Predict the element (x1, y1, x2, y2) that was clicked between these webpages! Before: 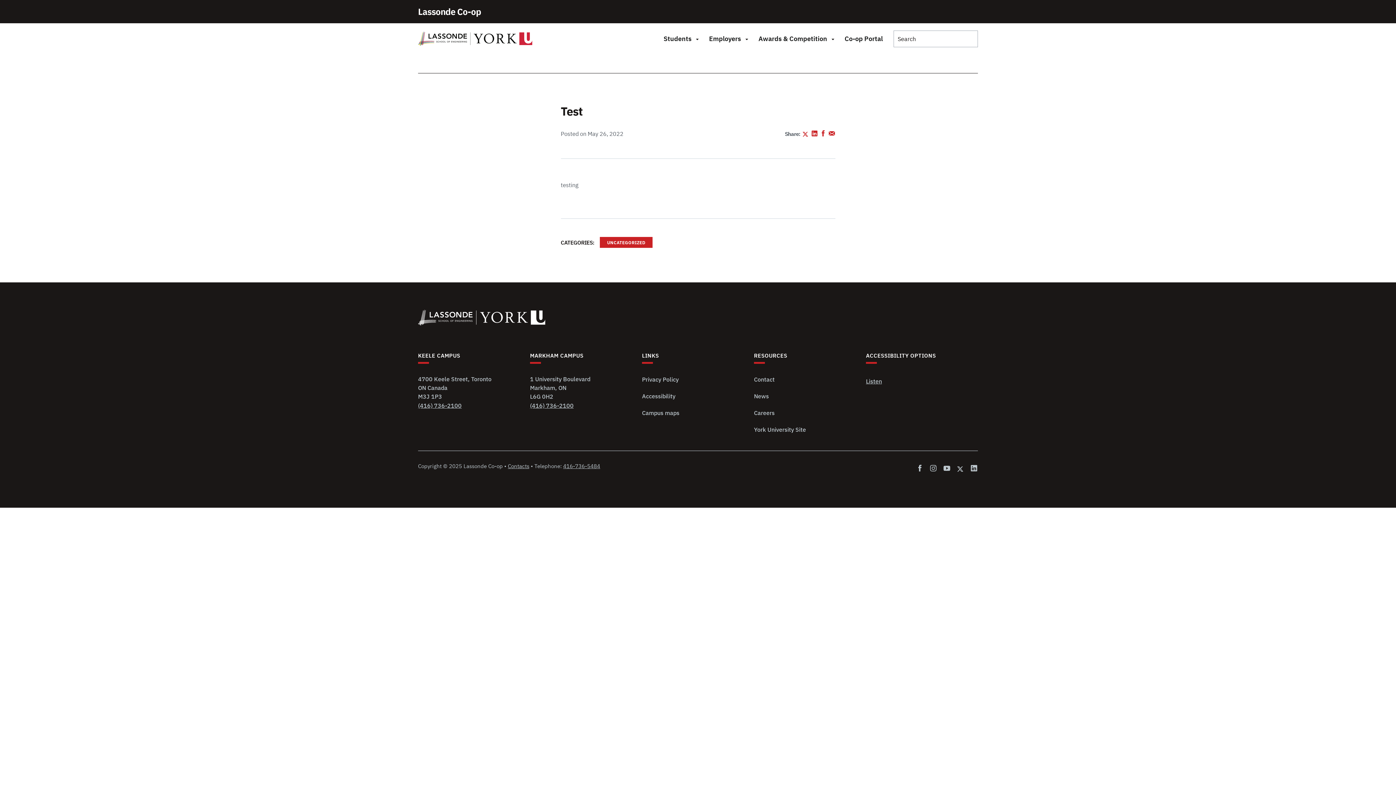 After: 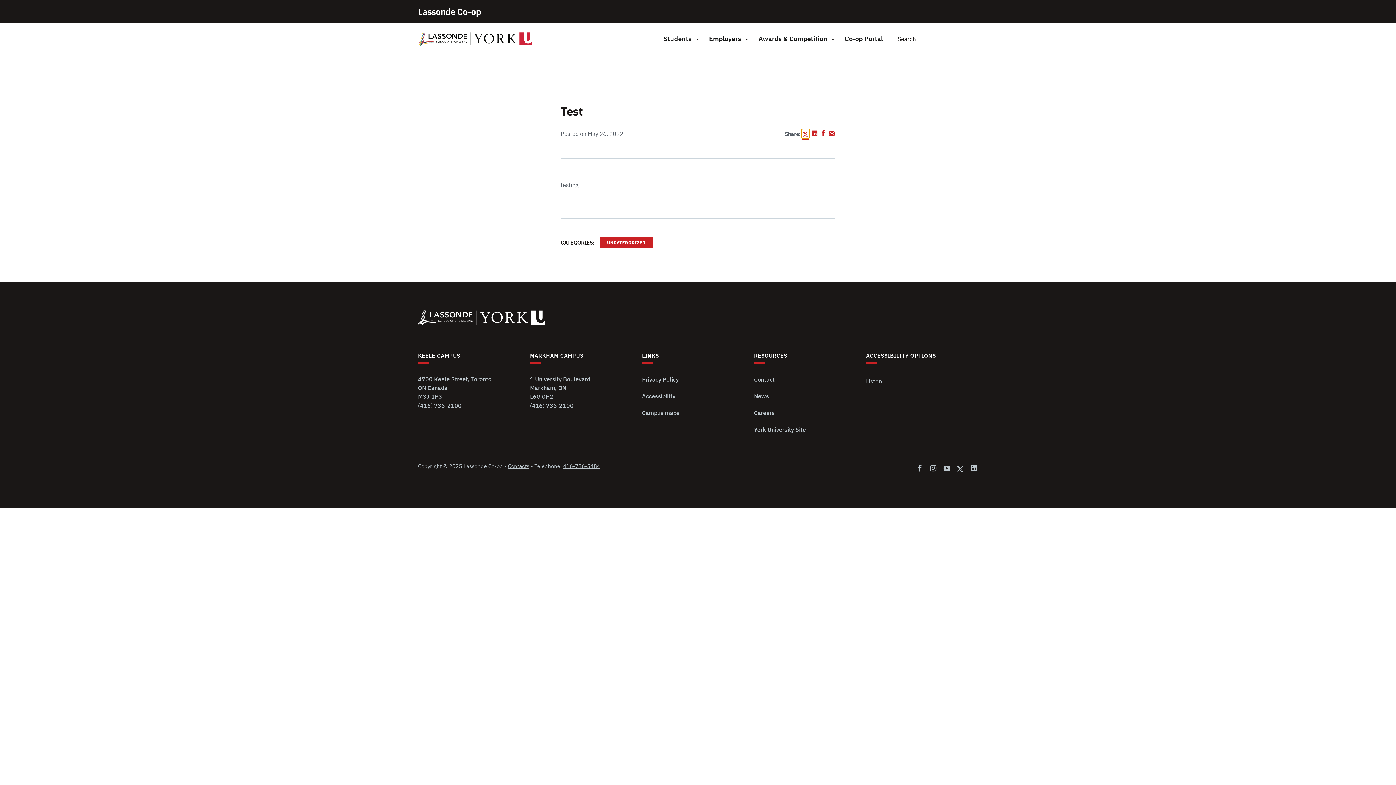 Action: bbox: (802, 130, 809, 138) label: Share this post to twitter